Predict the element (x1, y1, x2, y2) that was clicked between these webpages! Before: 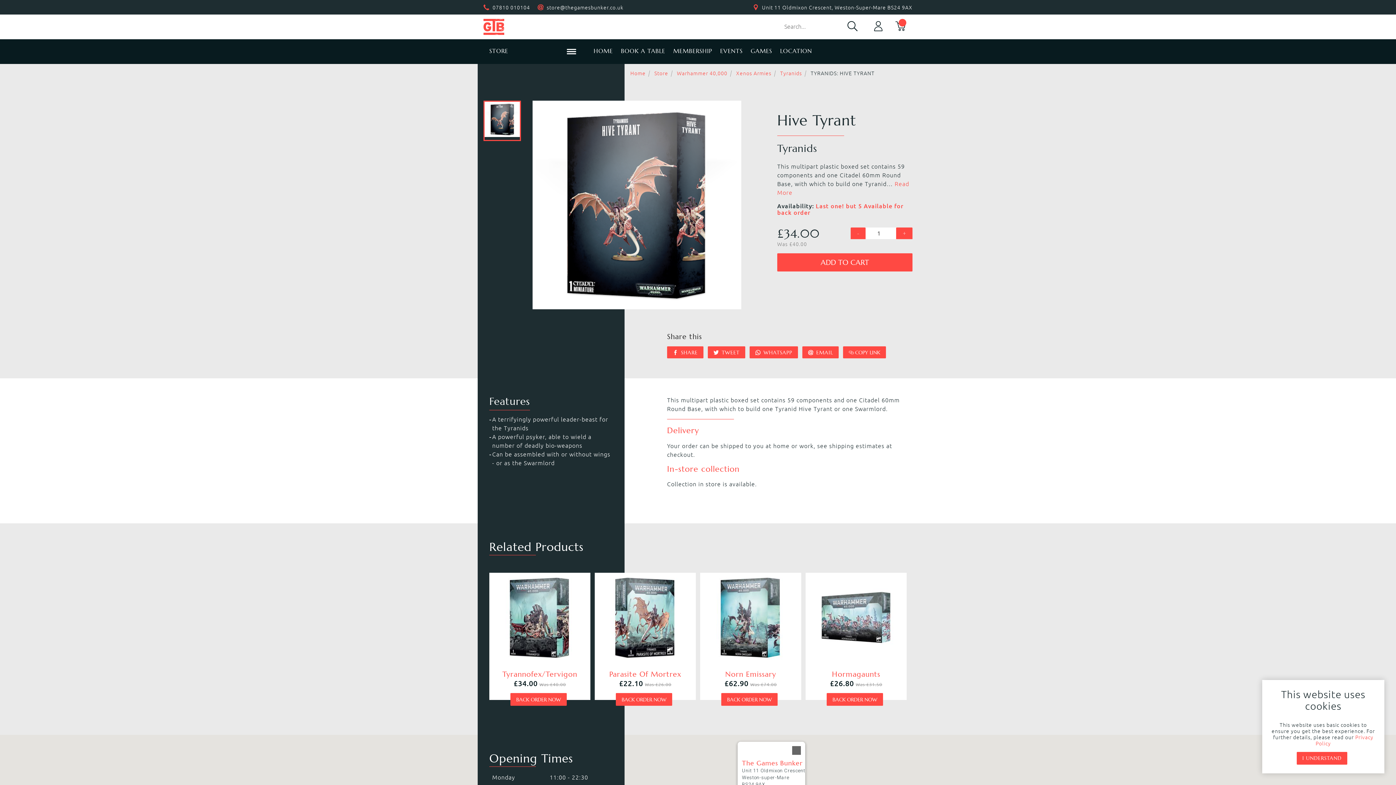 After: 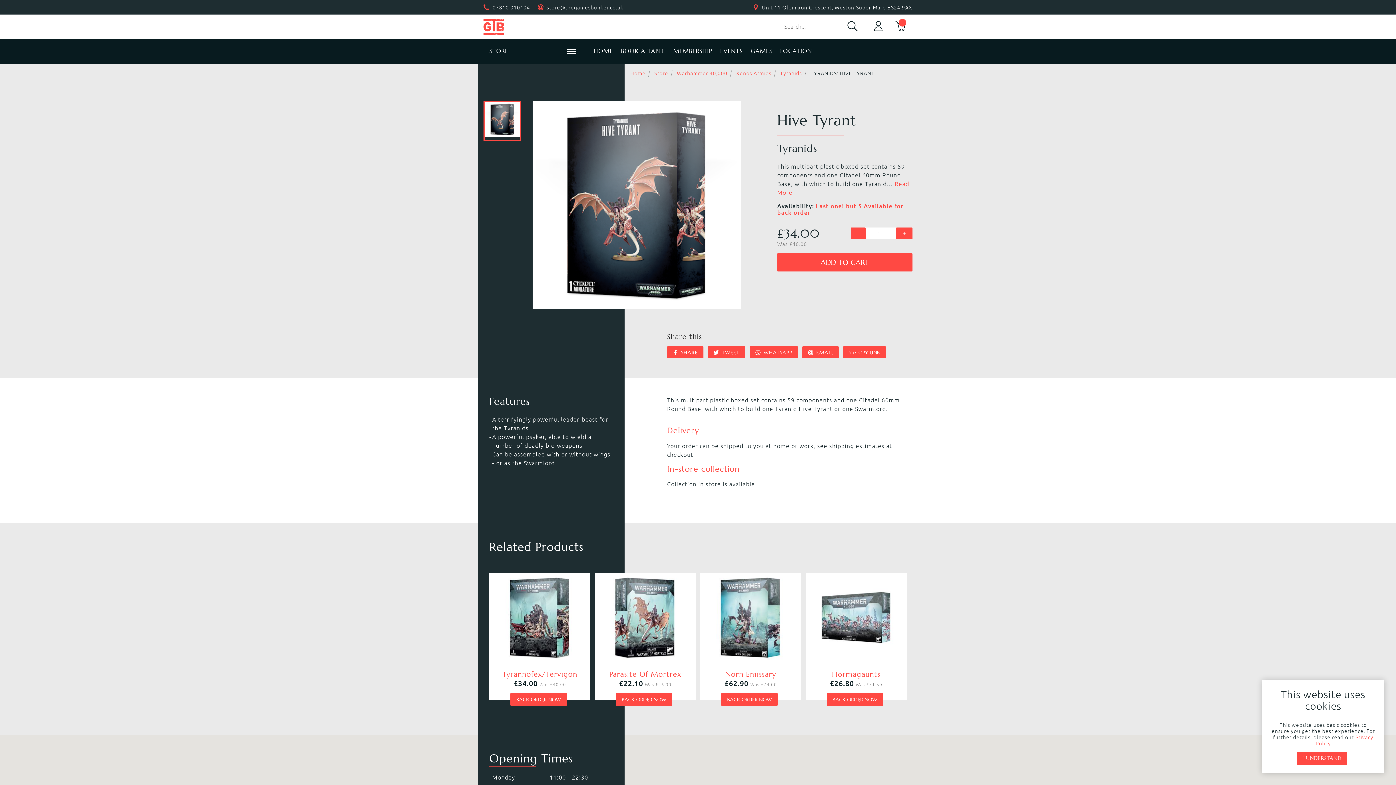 Action: label: Close bbox: (787, 742, 805, 759)